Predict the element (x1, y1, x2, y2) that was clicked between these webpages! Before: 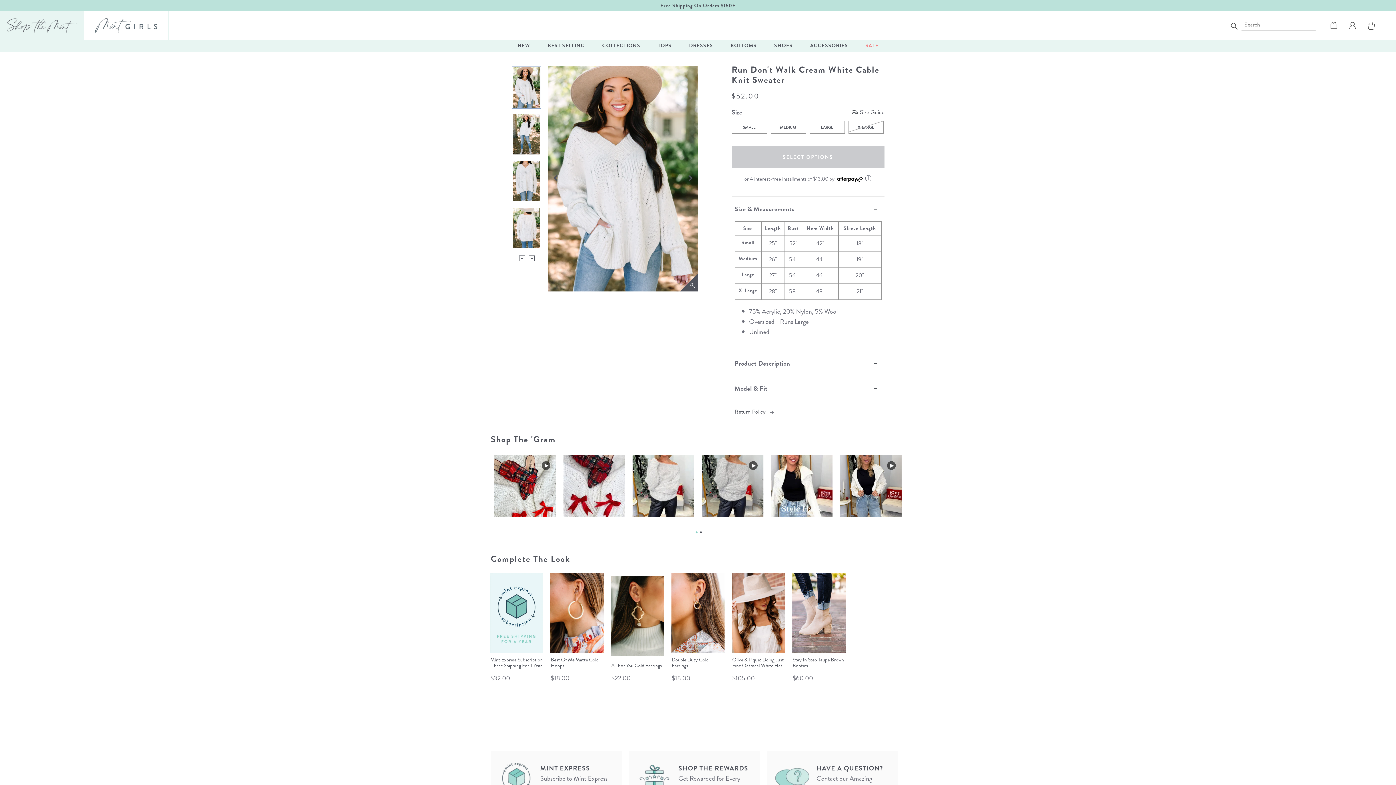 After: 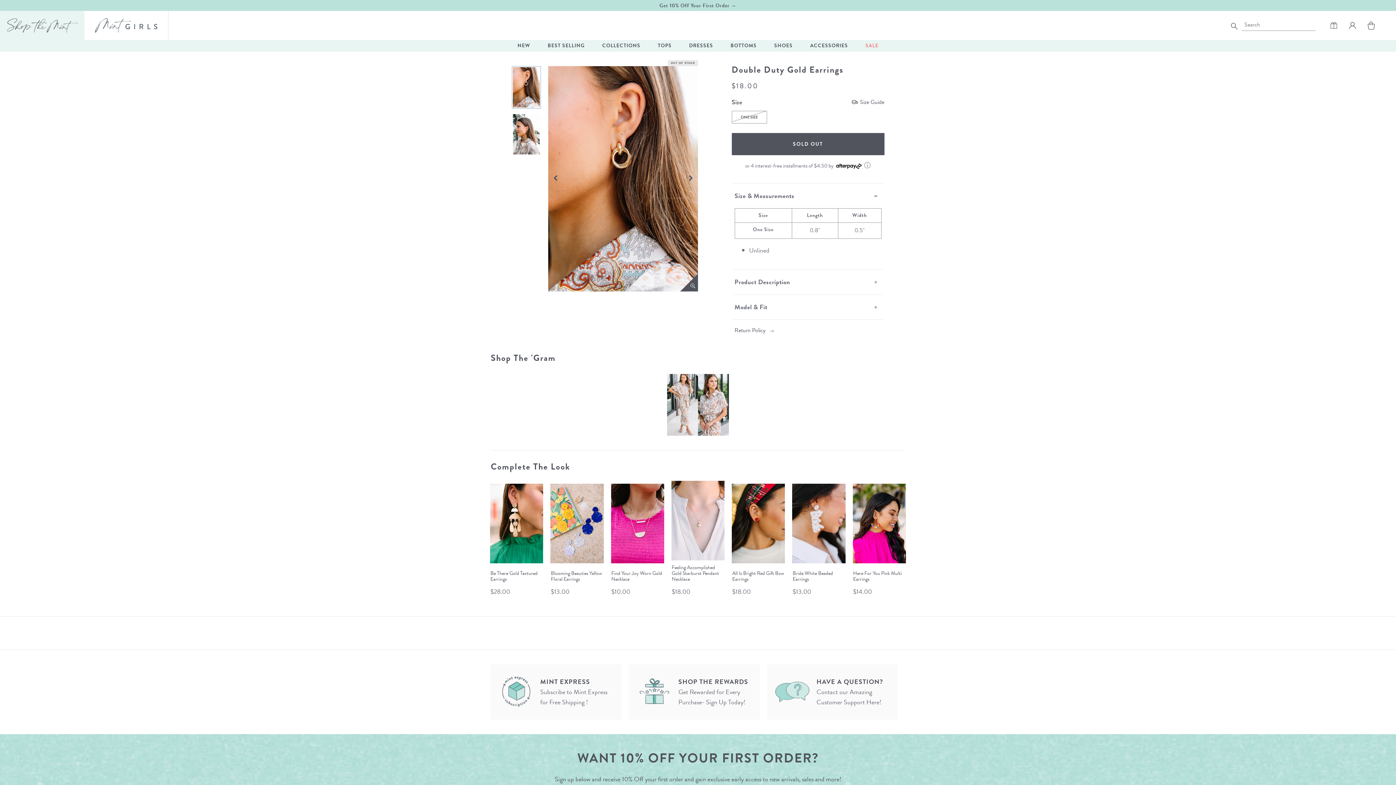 Action: label: Double Duty Gold Earrings bbox: (671, 656, 709, 669)